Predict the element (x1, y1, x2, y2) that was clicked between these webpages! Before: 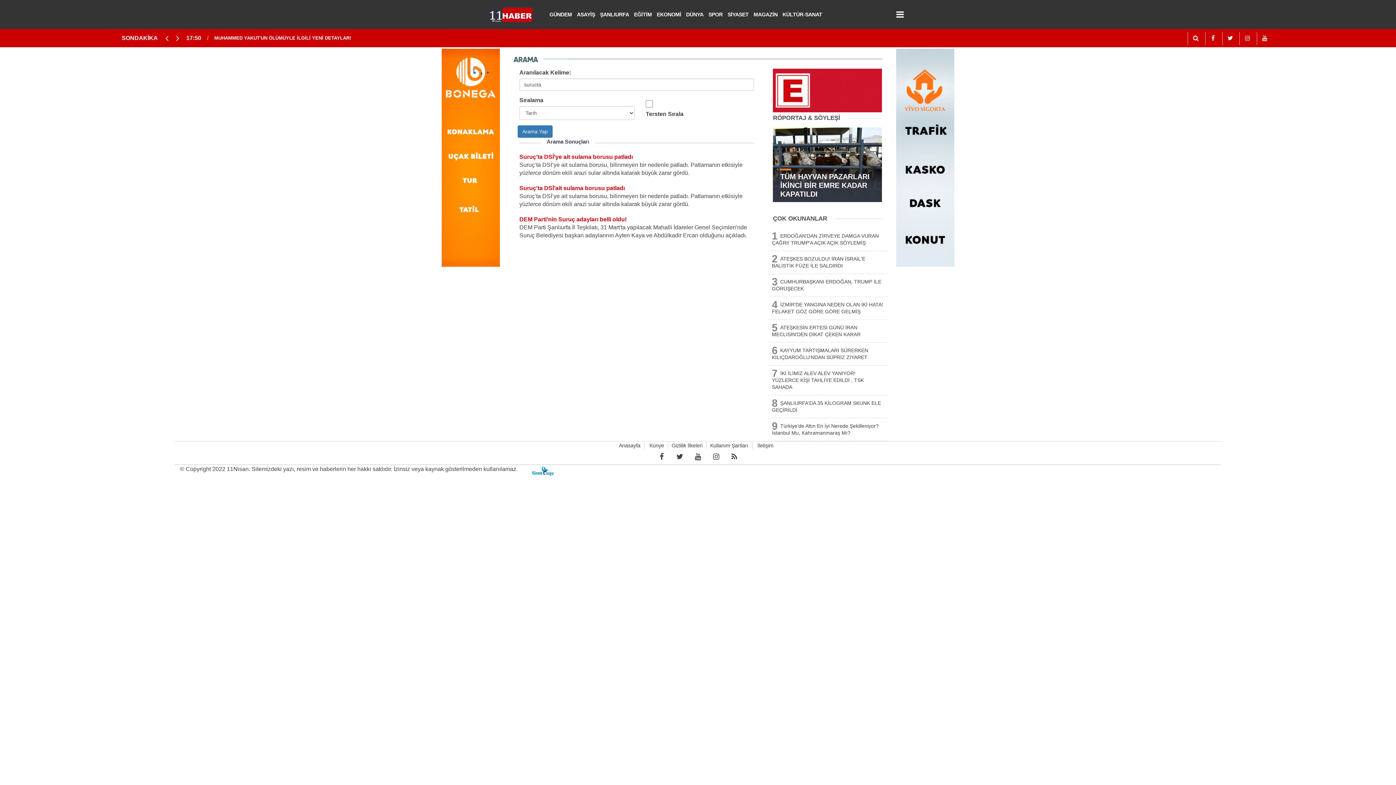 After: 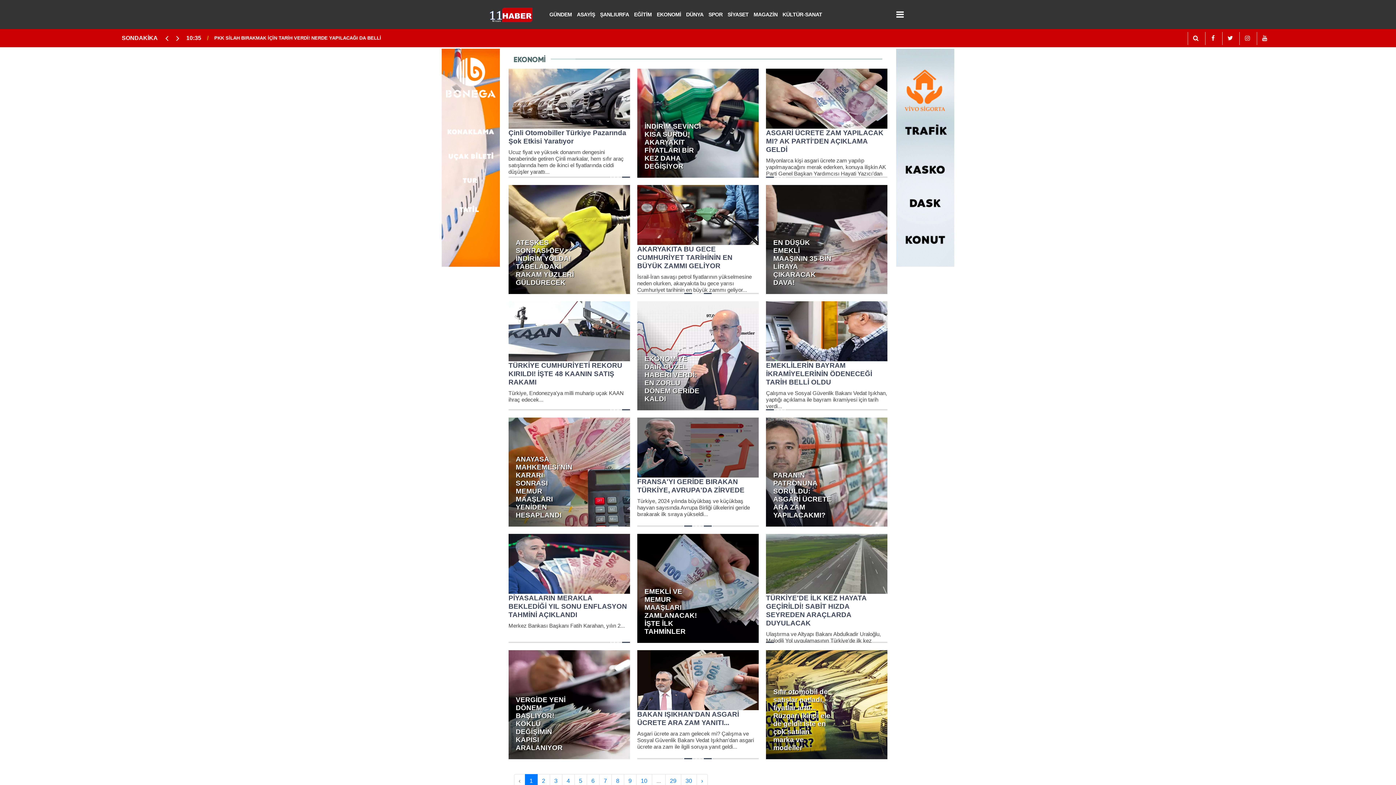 Action: bbox: (654, 11, 683, 17) label: EKONOMİ